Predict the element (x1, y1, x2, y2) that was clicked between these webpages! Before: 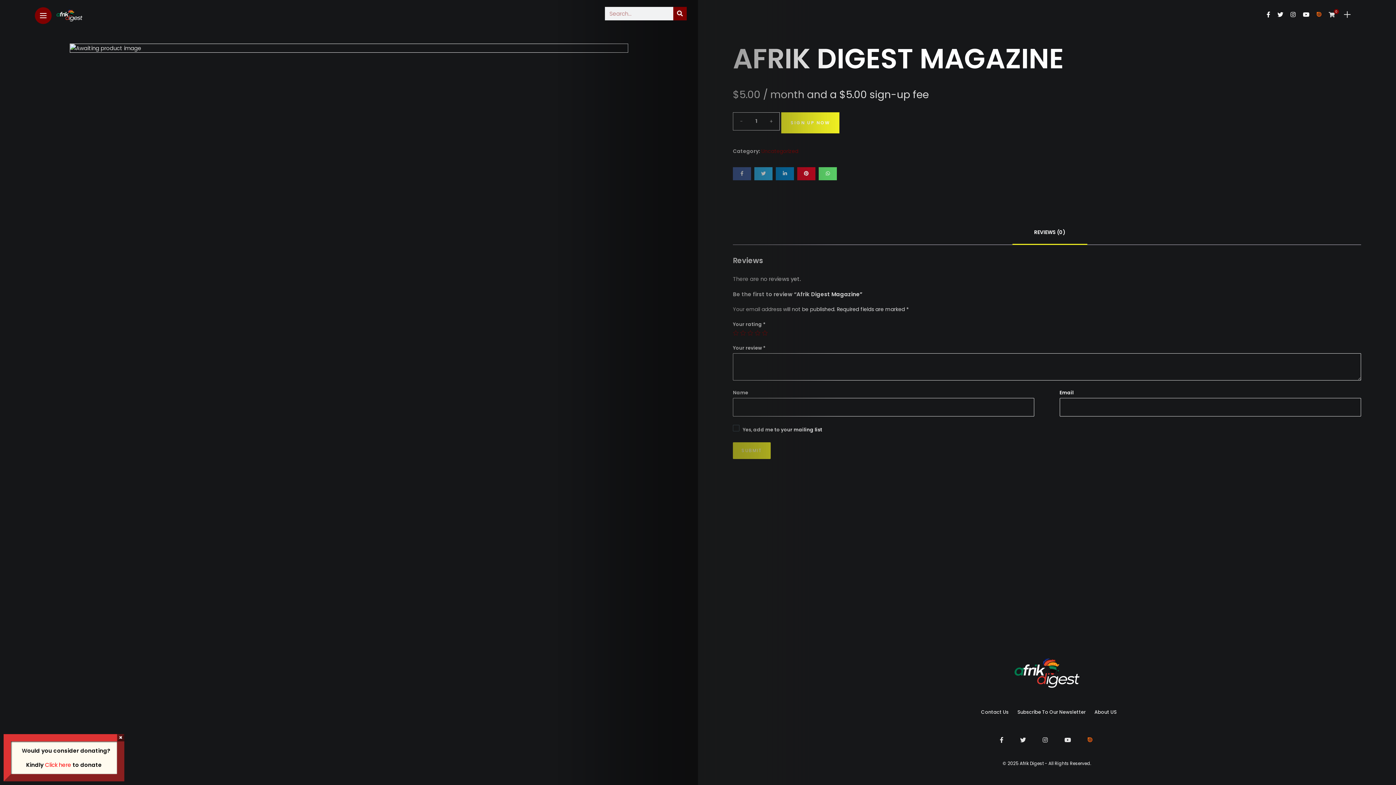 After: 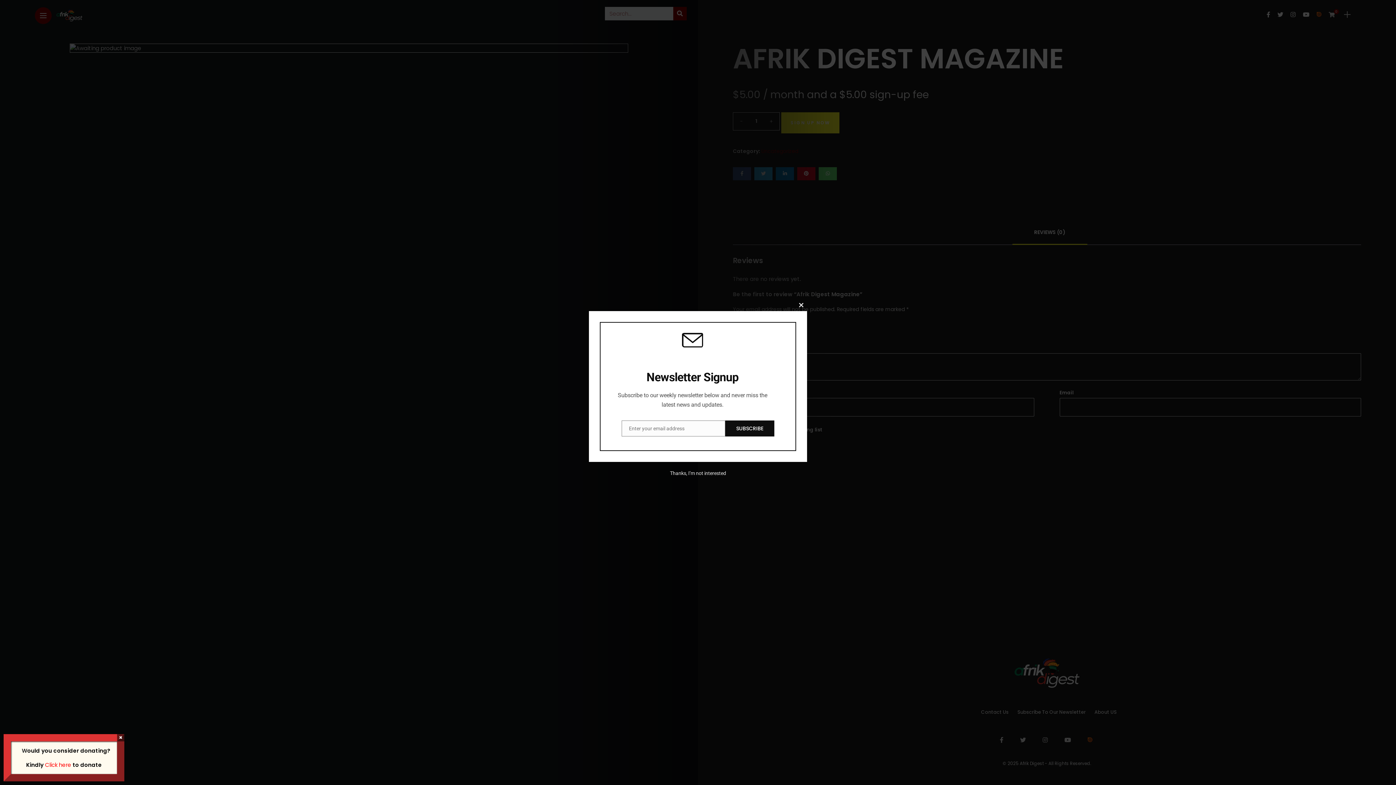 Action: bbox: (1303, 10, 1309, 18)